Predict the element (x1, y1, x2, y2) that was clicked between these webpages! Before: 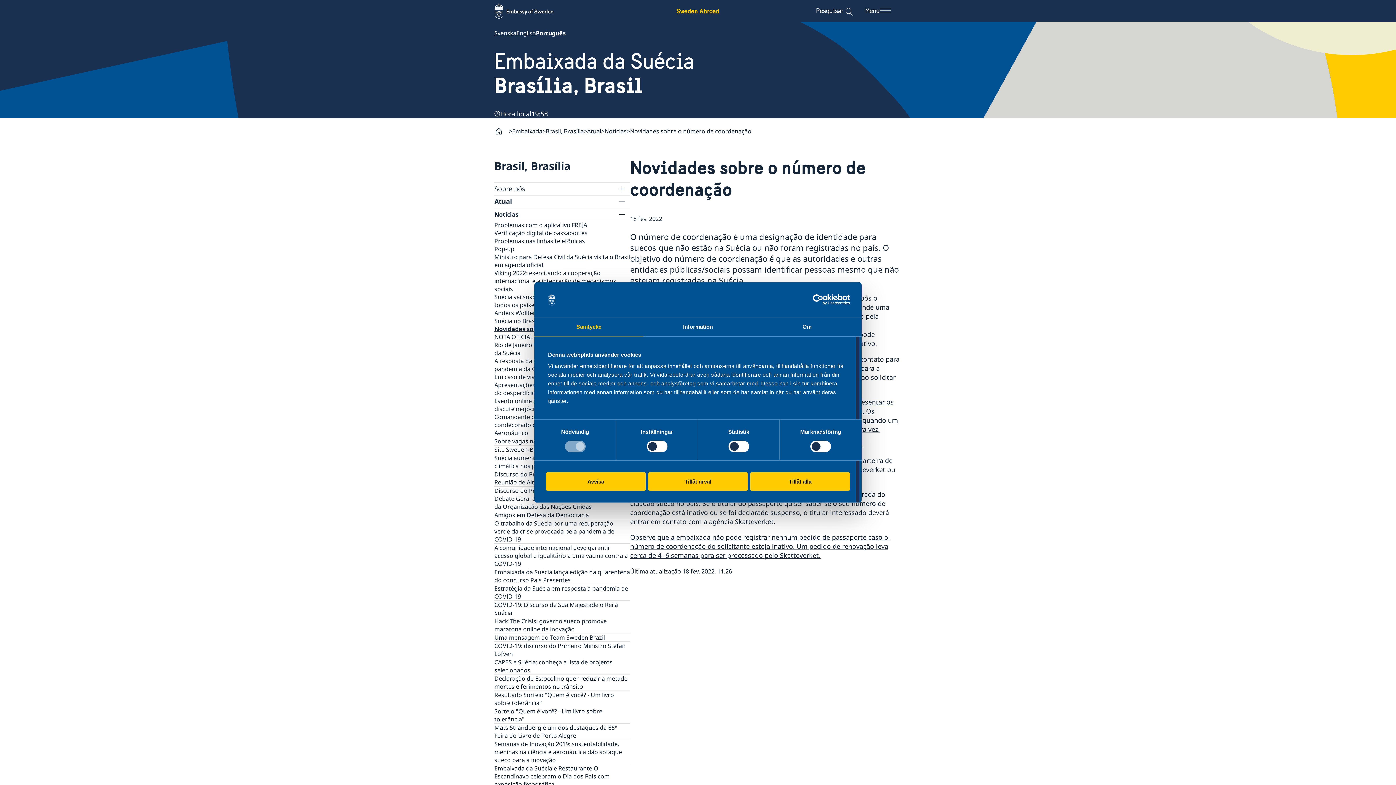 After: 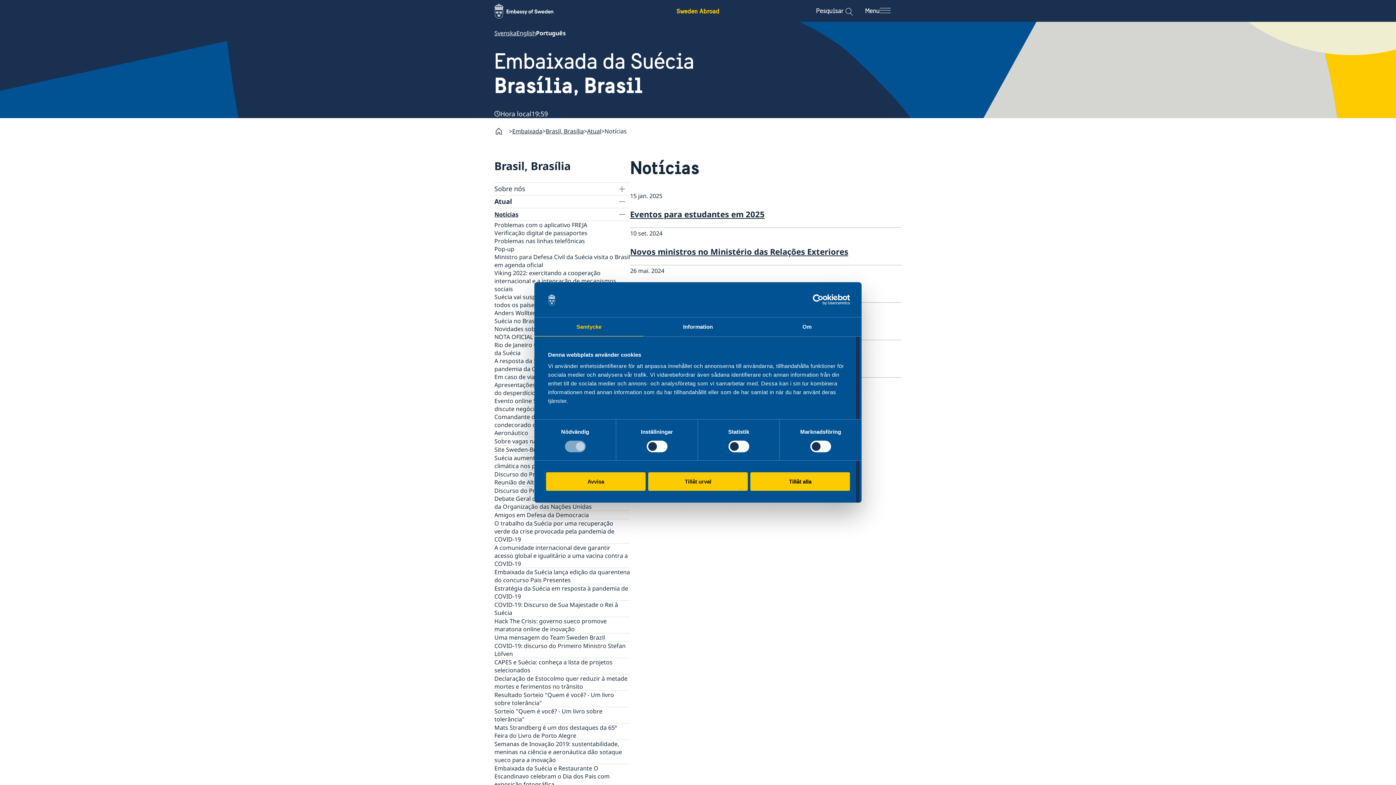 Action: label: Notícias bbox: (604, 127, 626, 135)